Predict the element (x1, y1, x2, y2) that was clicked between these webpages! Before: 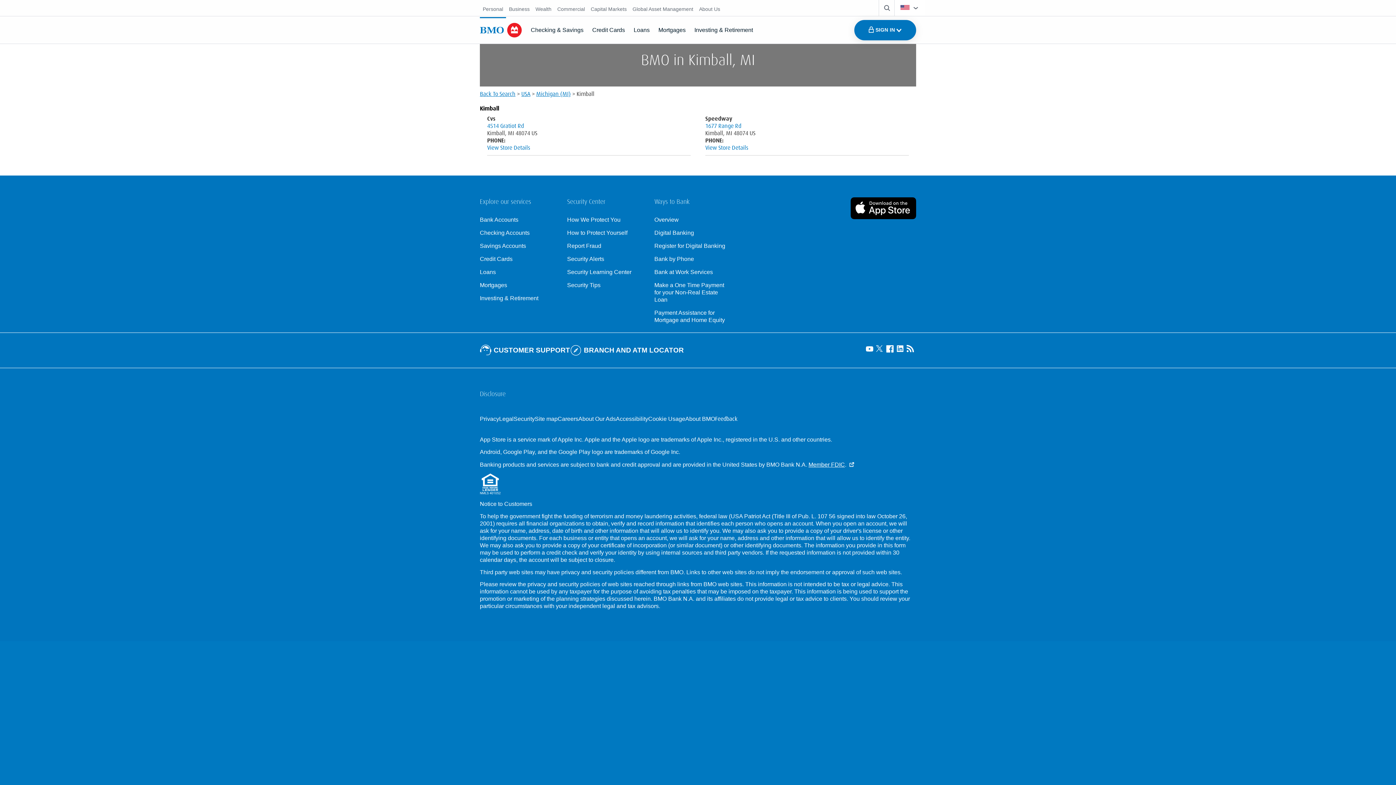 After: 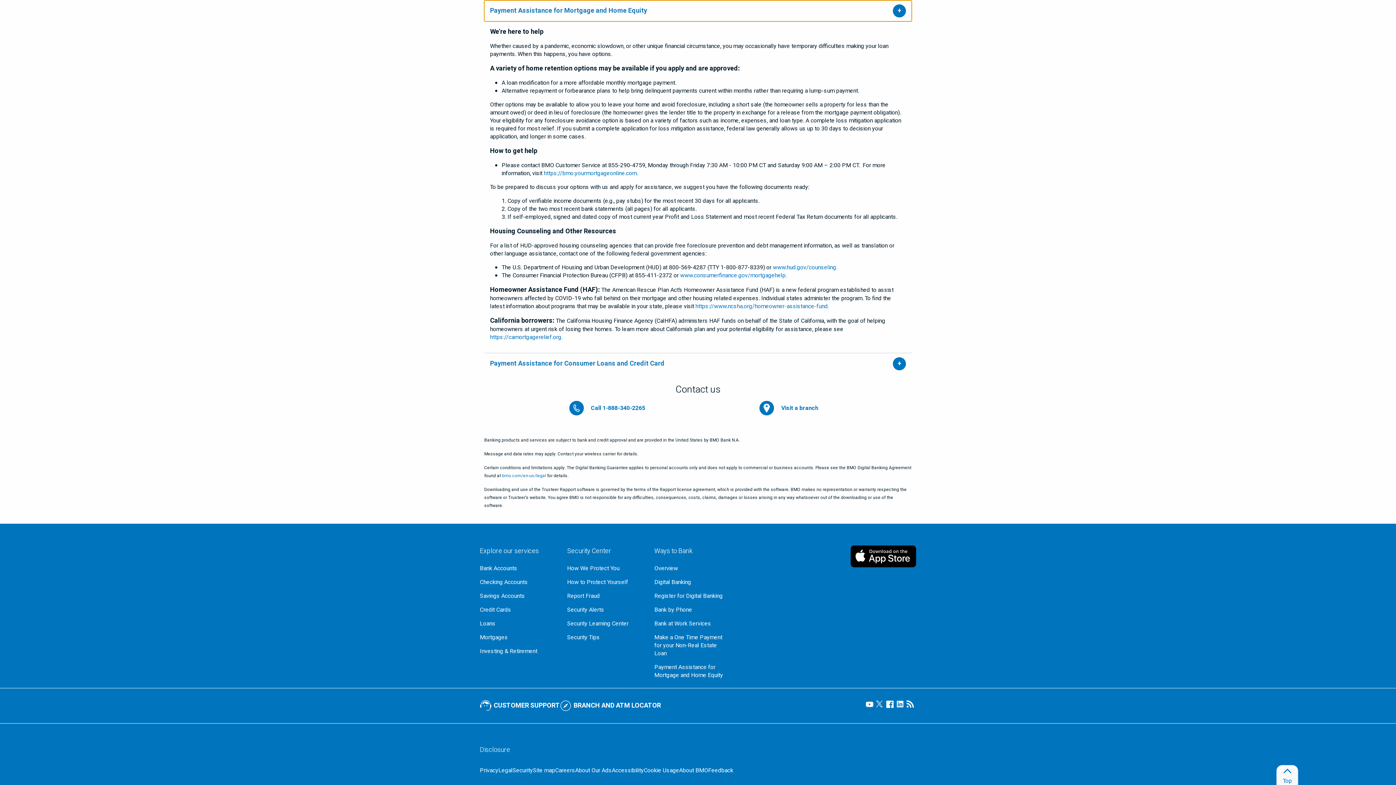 Action: bbox: (654, 309, 730, 324) label: Go to Payment Assistance for Mortgage and Home Equity page